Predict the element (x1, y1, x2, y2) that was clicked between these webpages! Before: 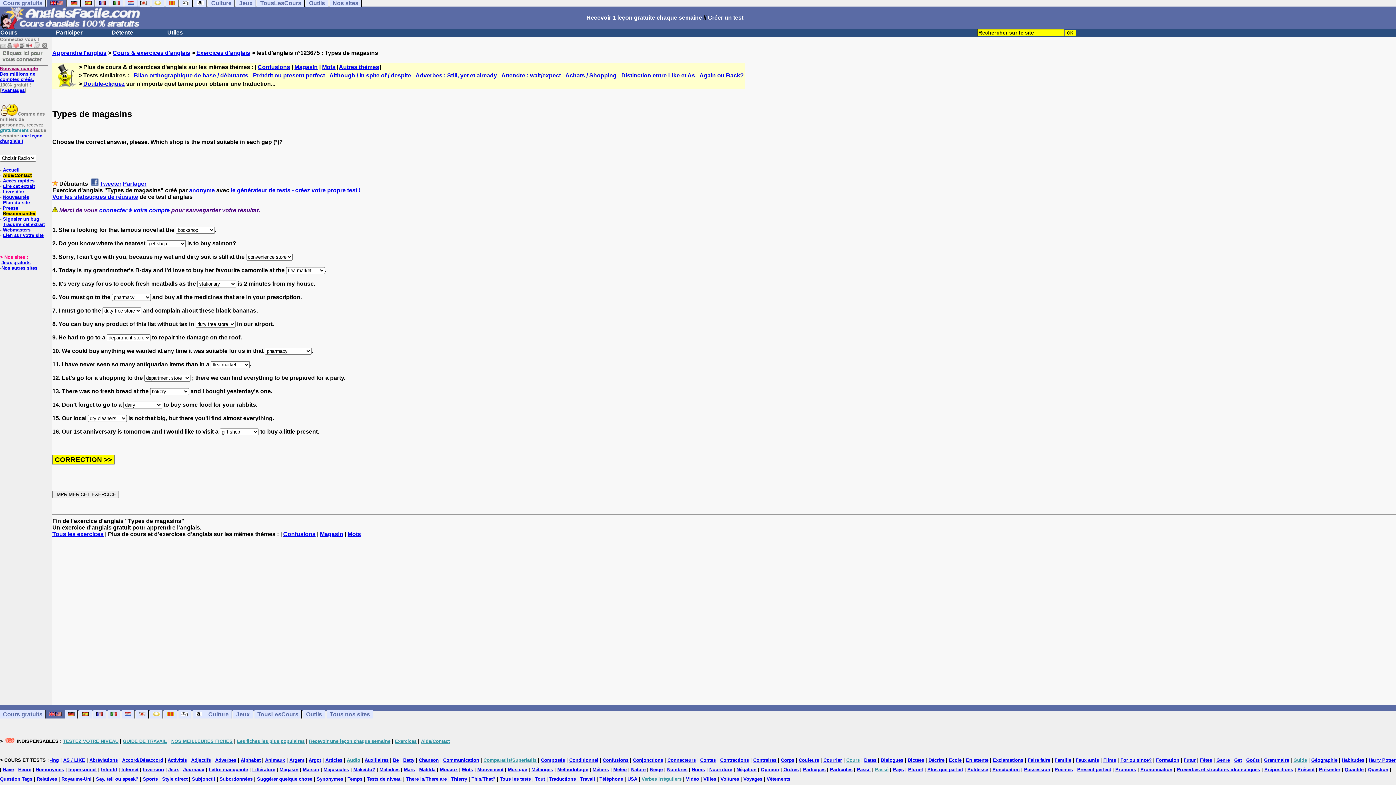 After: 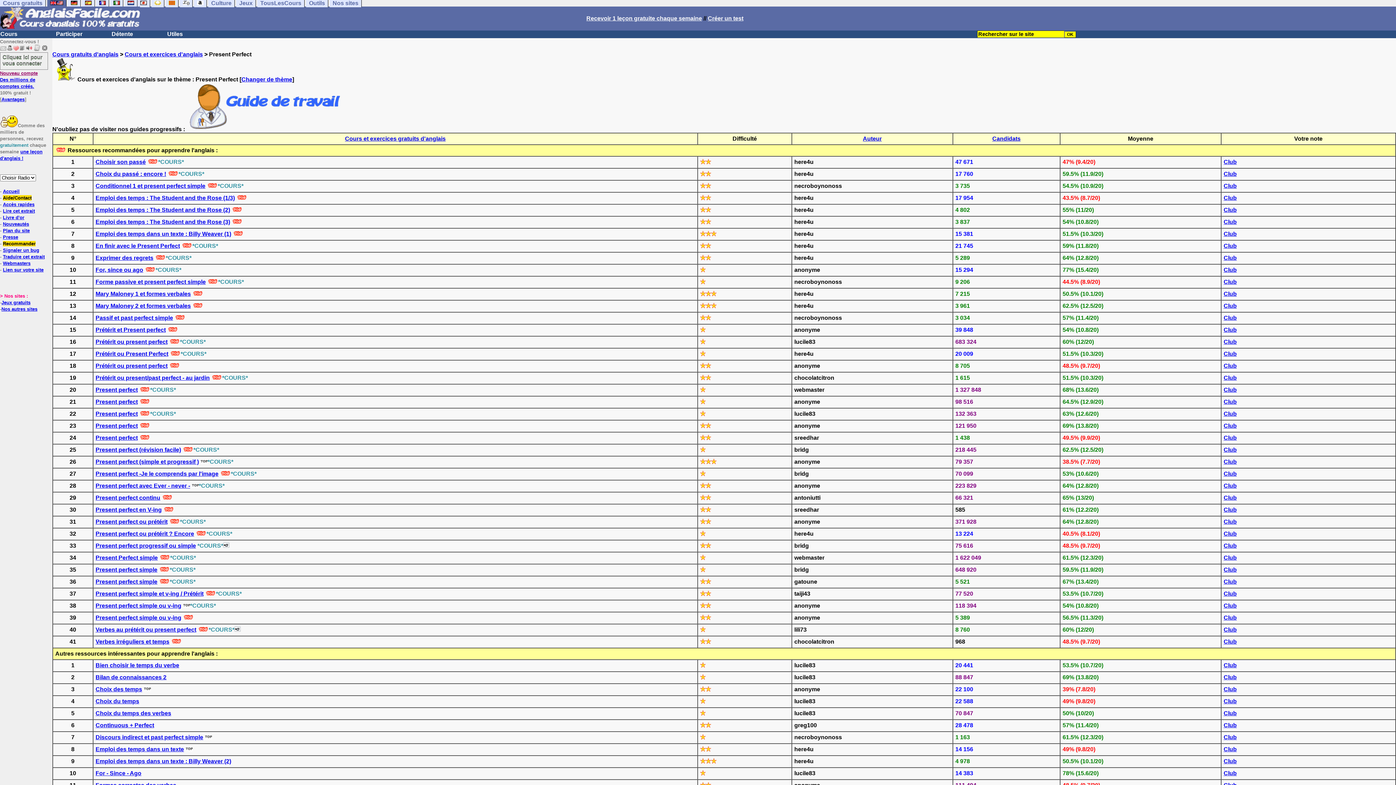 Action: bbox: (1077, 767, 1111, 772) label: Present perfect